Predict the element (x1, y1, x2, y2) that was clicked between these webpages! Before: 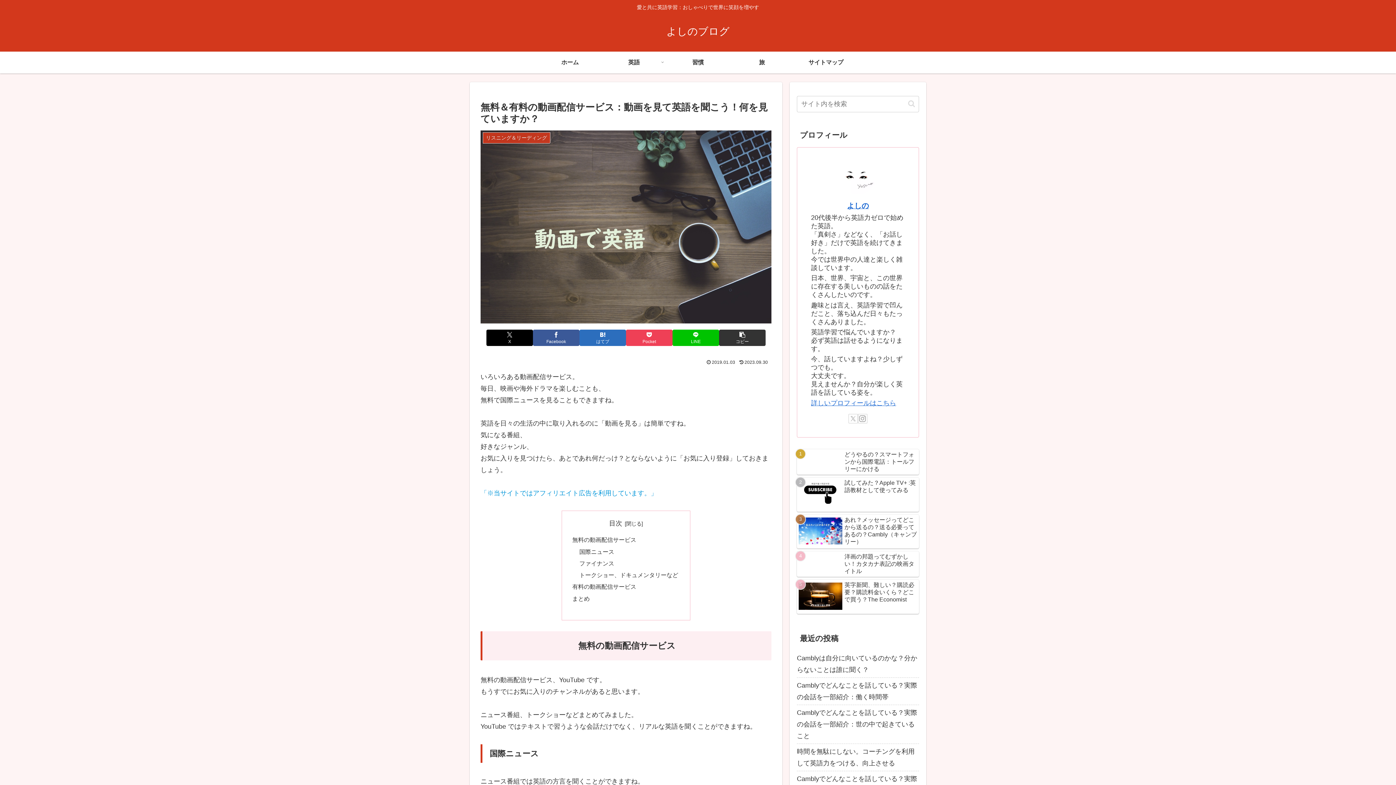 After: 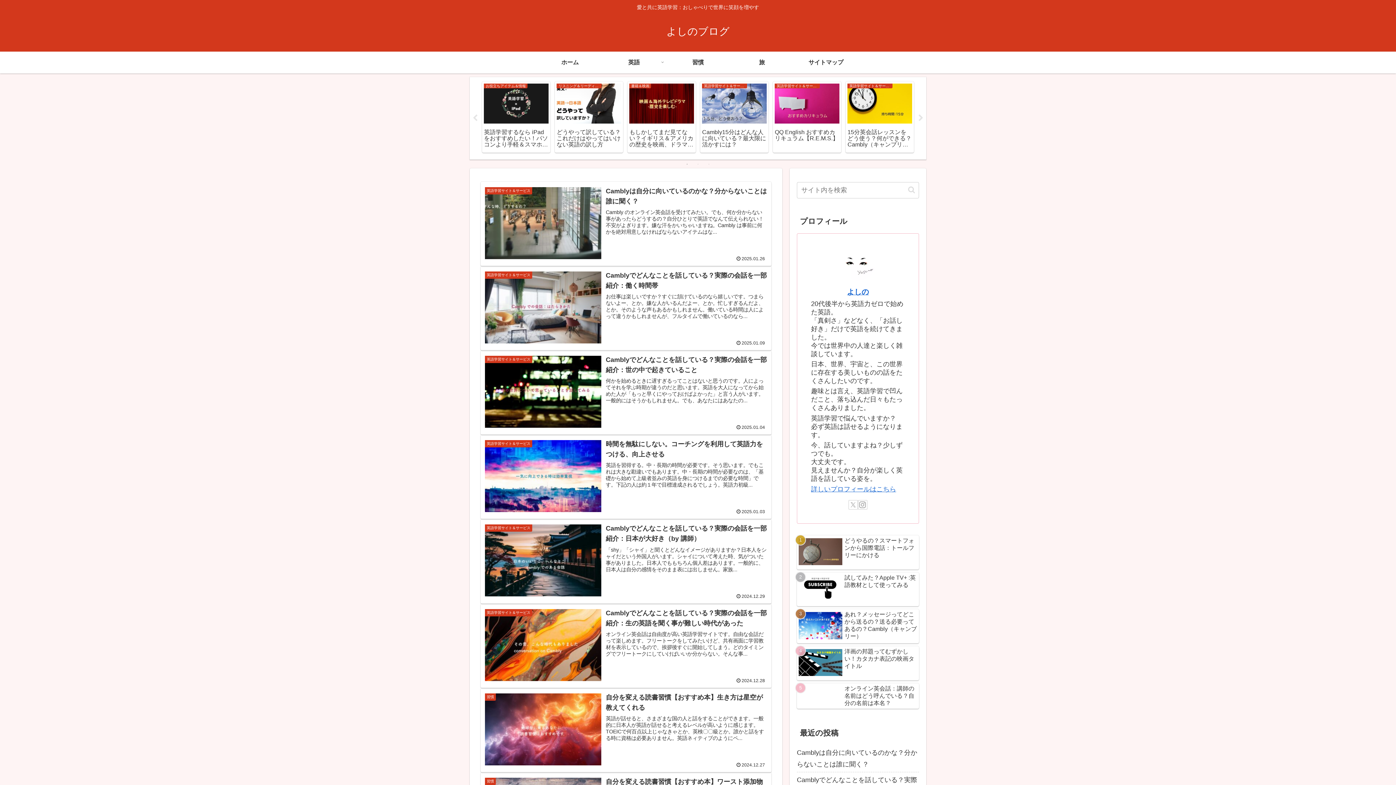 Action: label: よしのブログ bbox: (660, 29, 736, 36)